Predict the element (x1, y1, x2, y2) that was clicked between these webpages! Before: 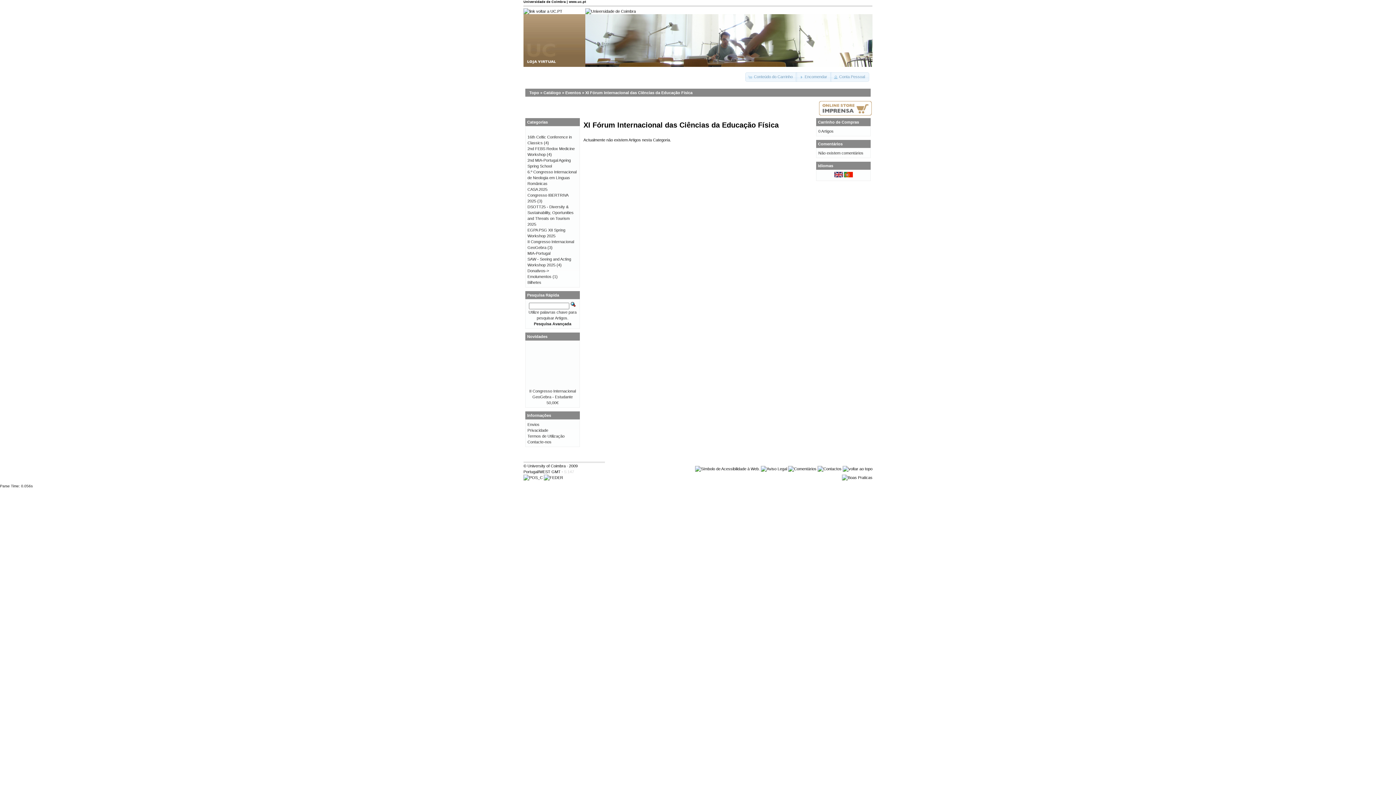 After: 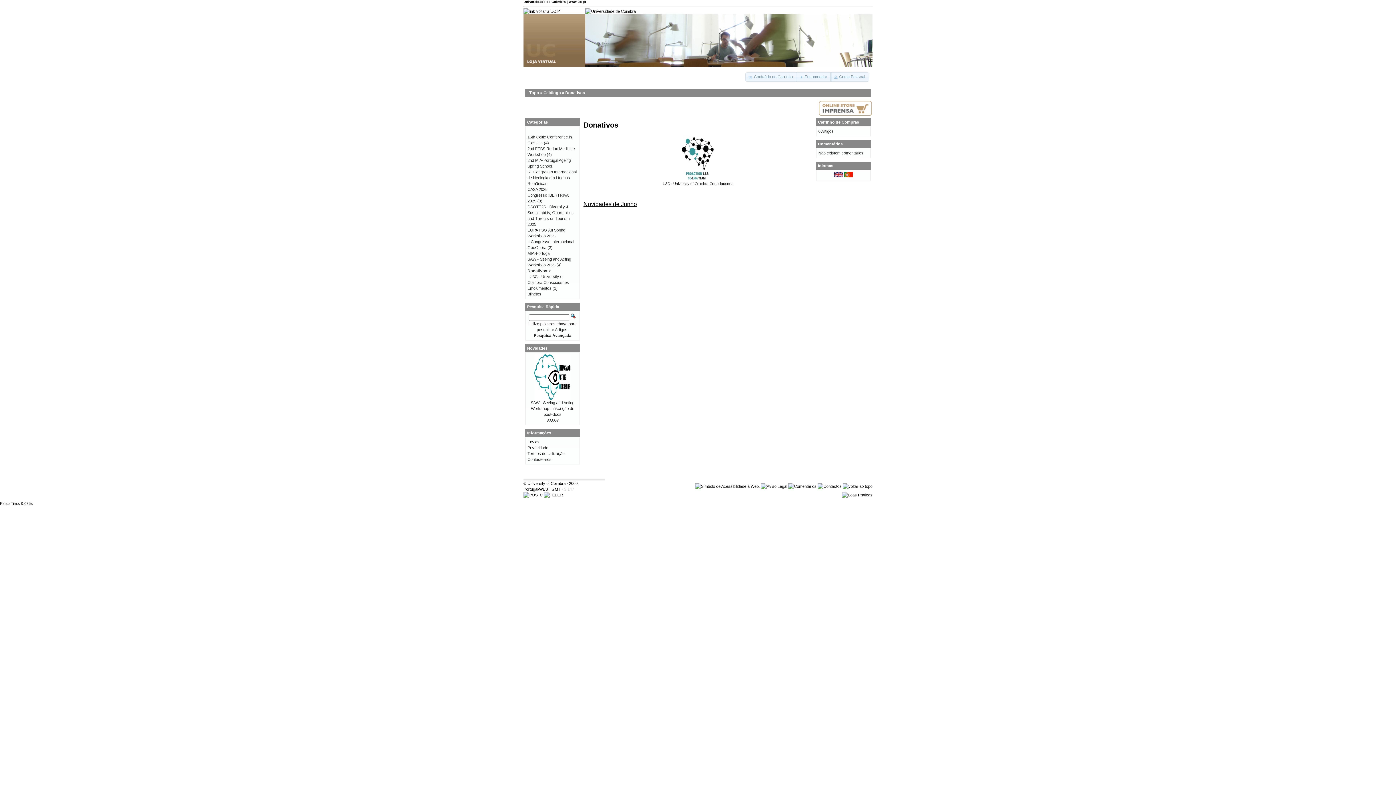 Action: label: Donativos-> bbox: (527, 268, 549, 273)